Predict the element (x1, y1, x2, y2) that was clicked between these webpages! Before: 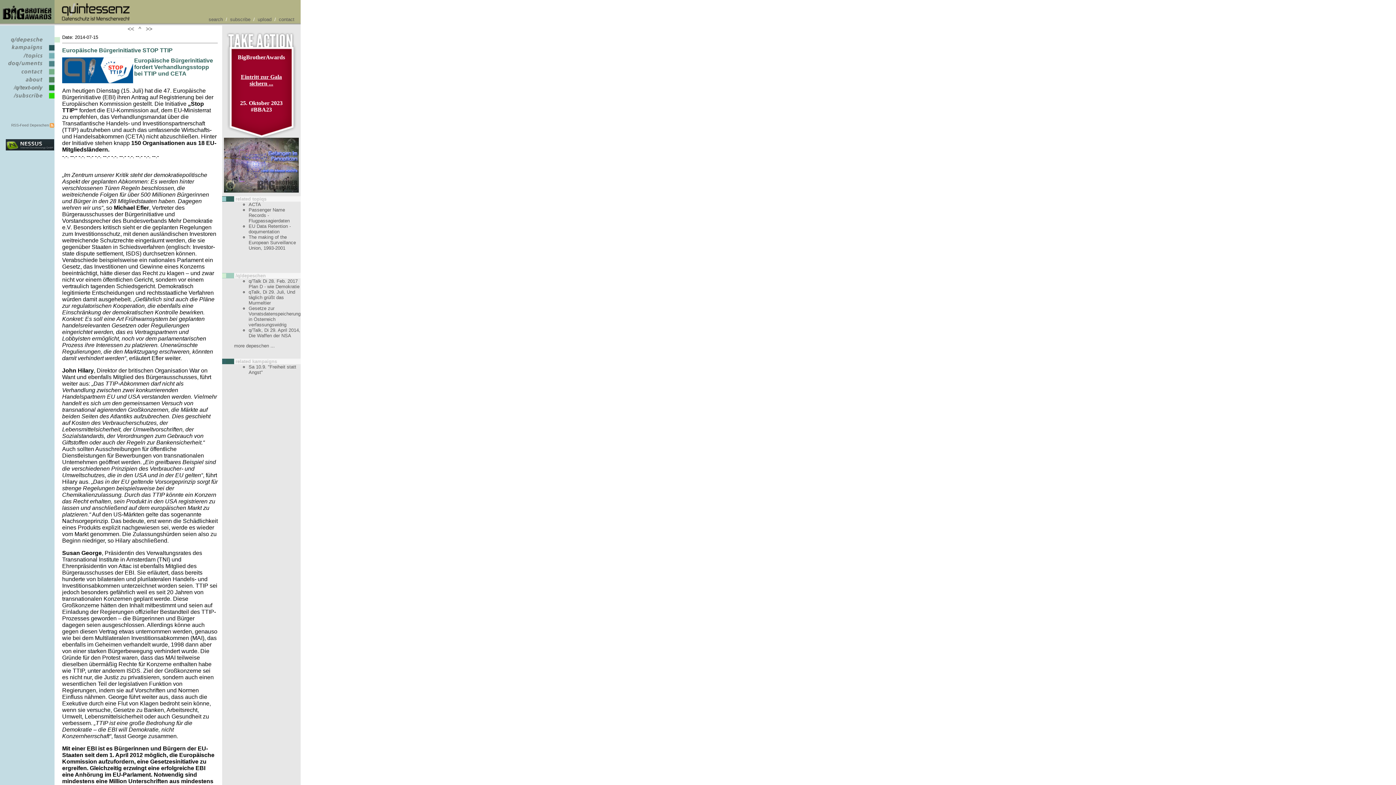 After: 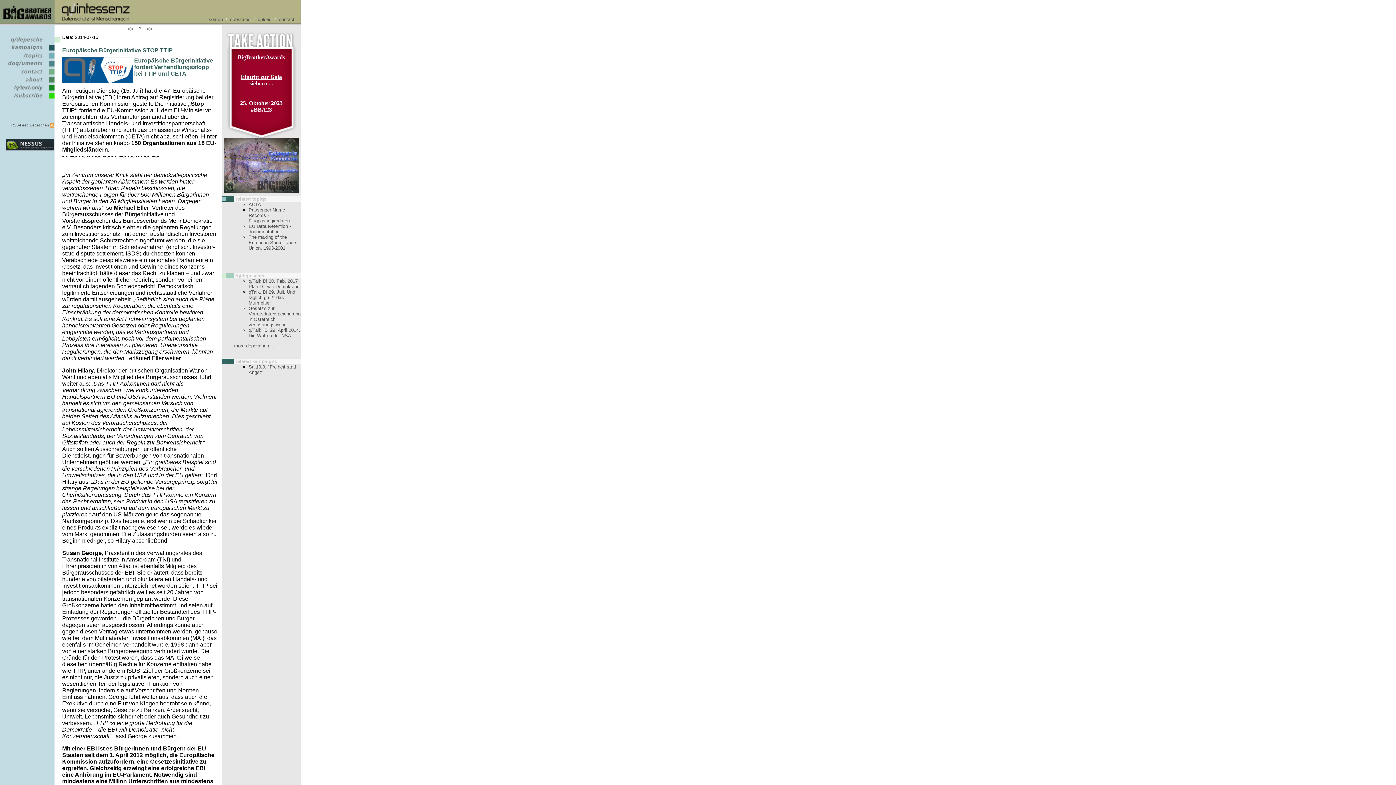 Action: bbox: (5, 145, 54, 151)